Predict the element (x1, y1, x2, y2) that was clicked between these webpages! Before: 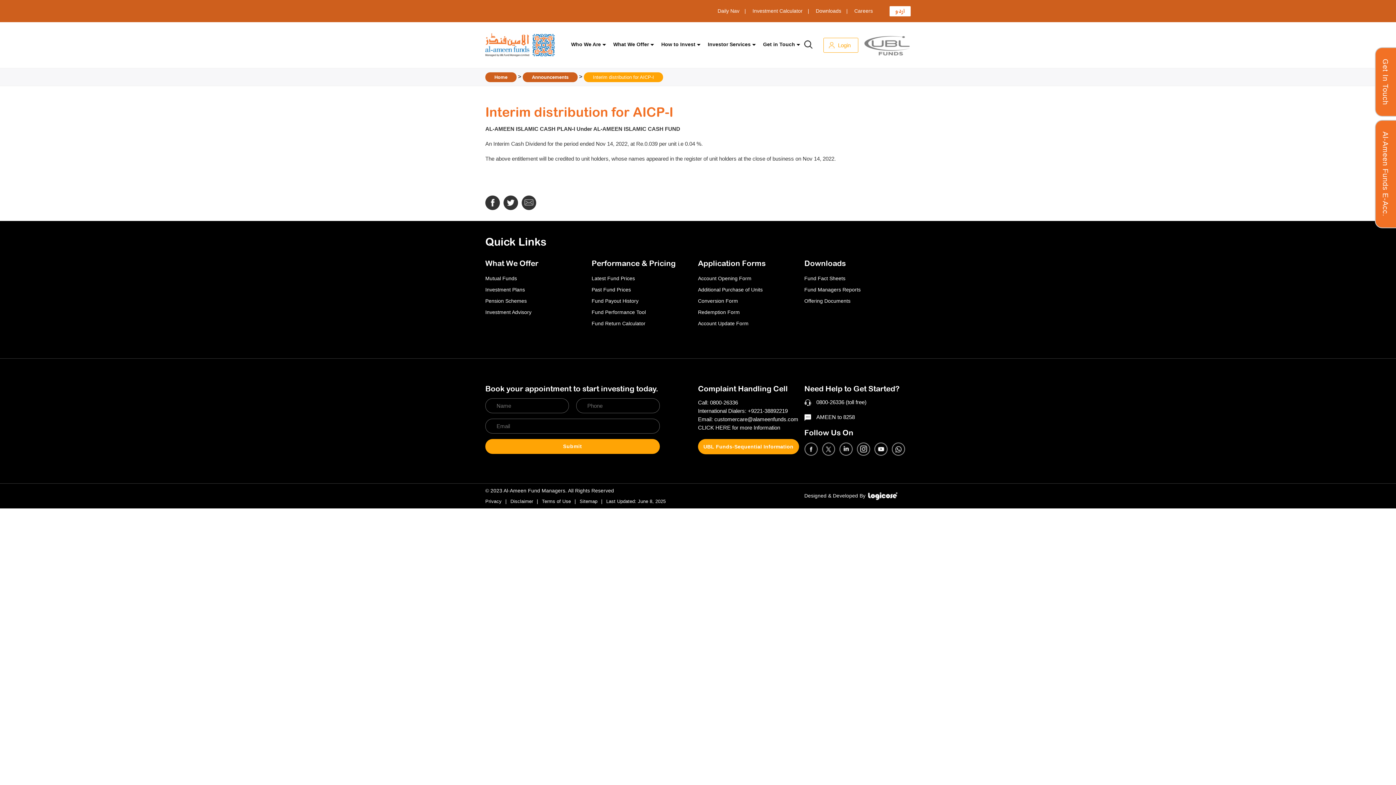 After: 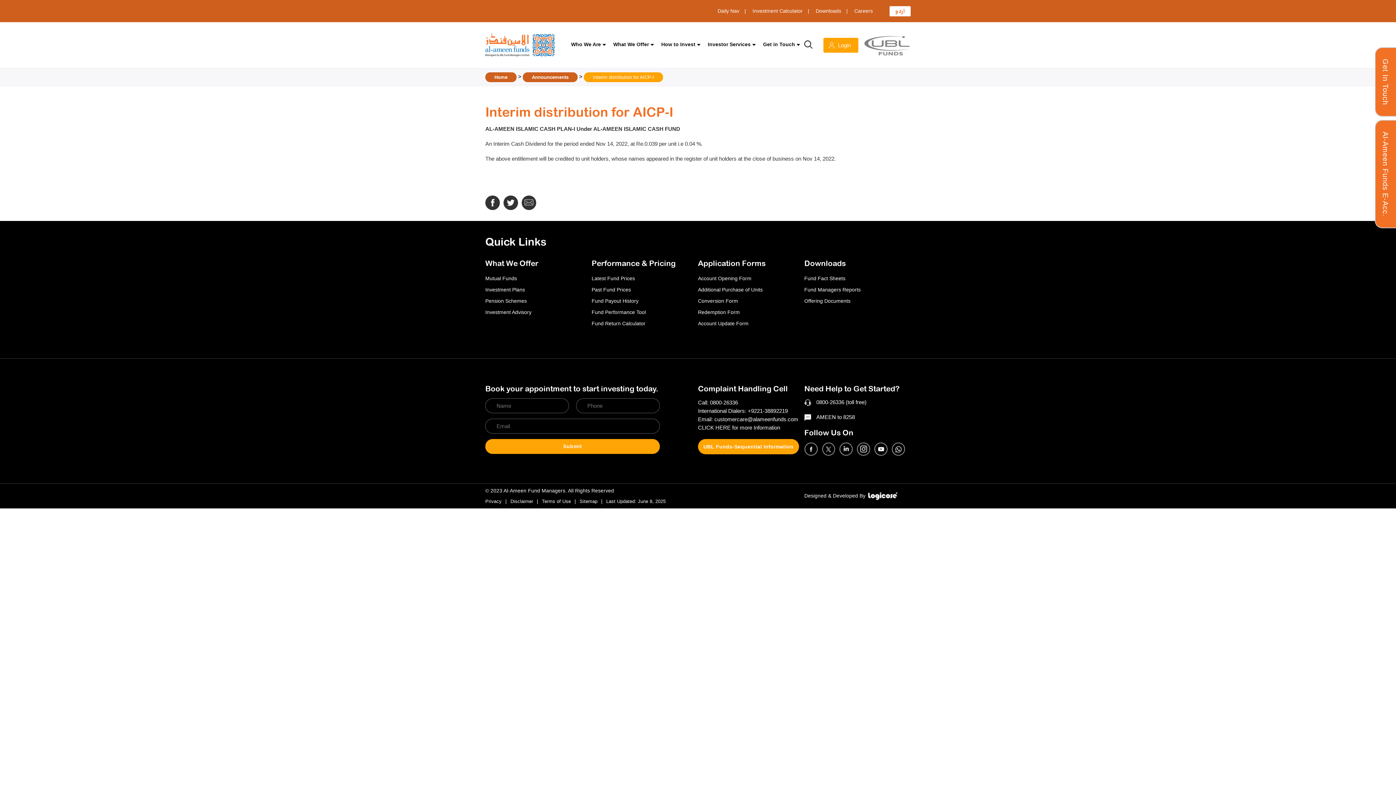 Action: bbox: (823, 37, 858, 52) label: Login